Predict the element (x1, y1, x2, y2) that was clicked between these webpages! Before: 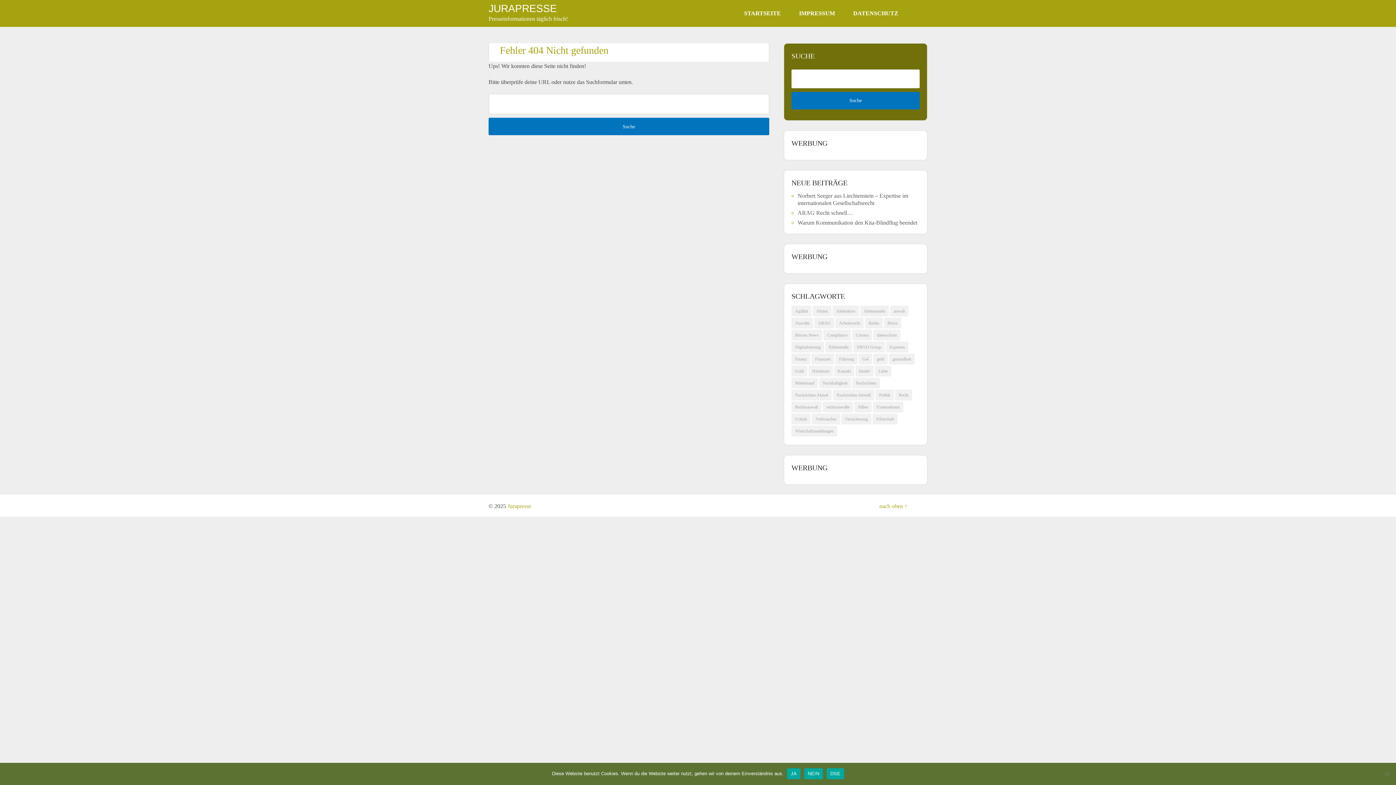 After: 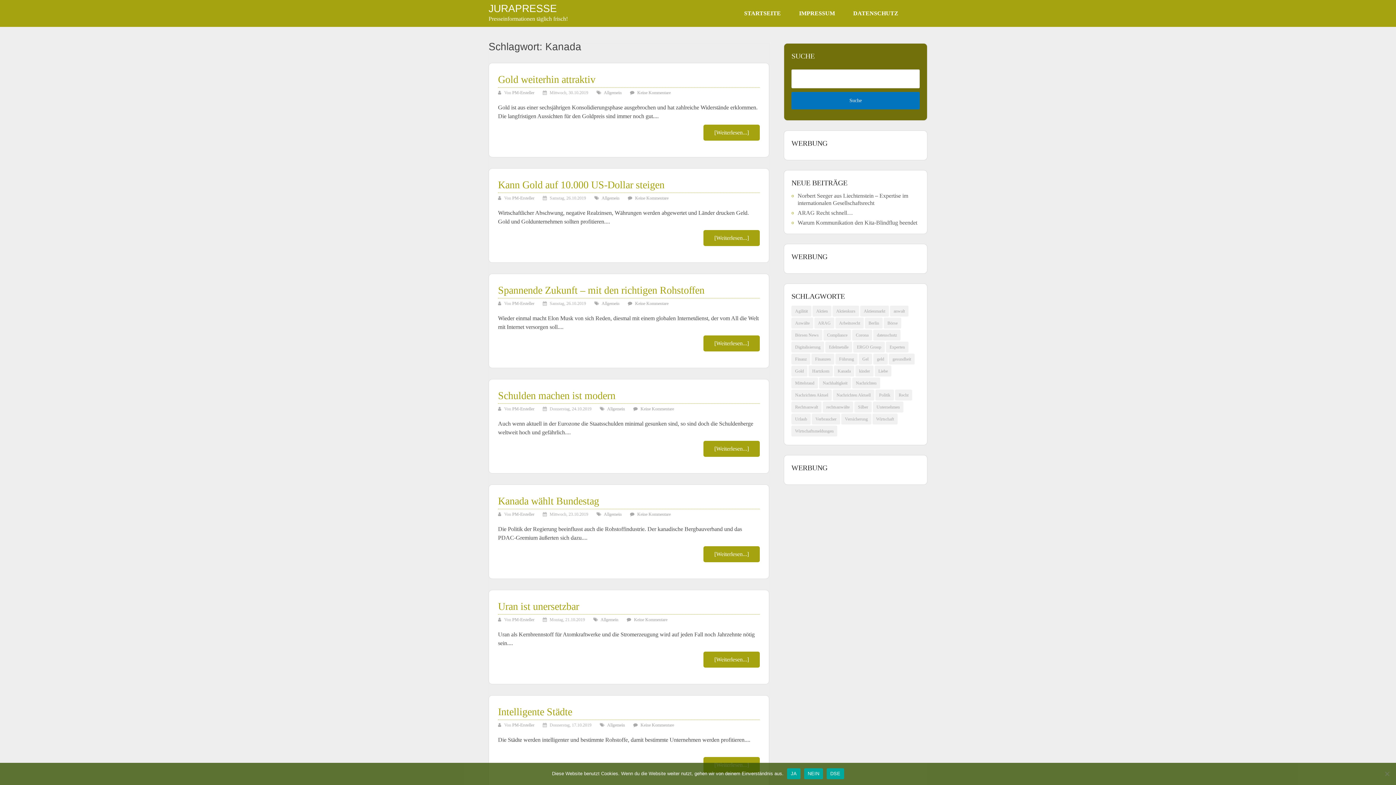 Action: bbox: (834, 365, 854, 376) label: Kanada (81 Einträge)